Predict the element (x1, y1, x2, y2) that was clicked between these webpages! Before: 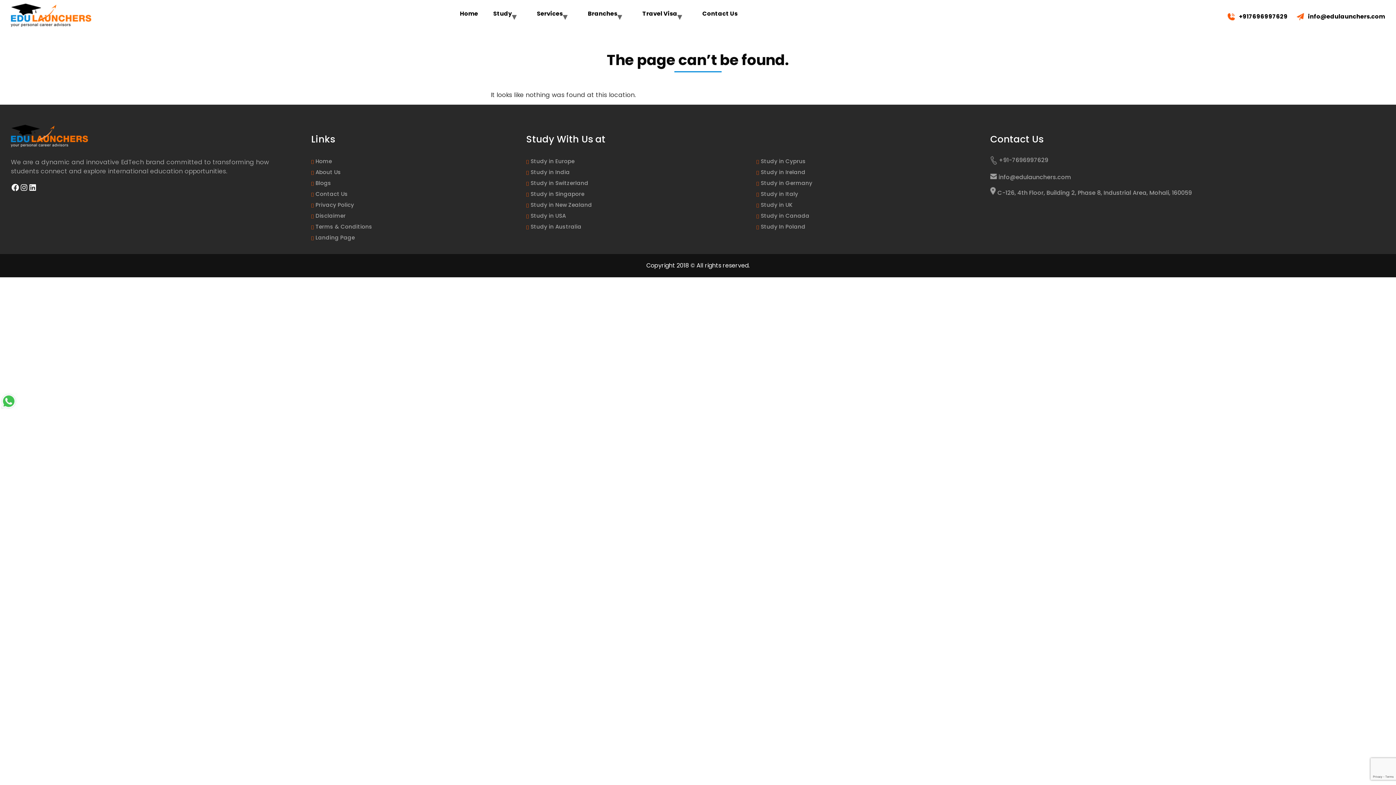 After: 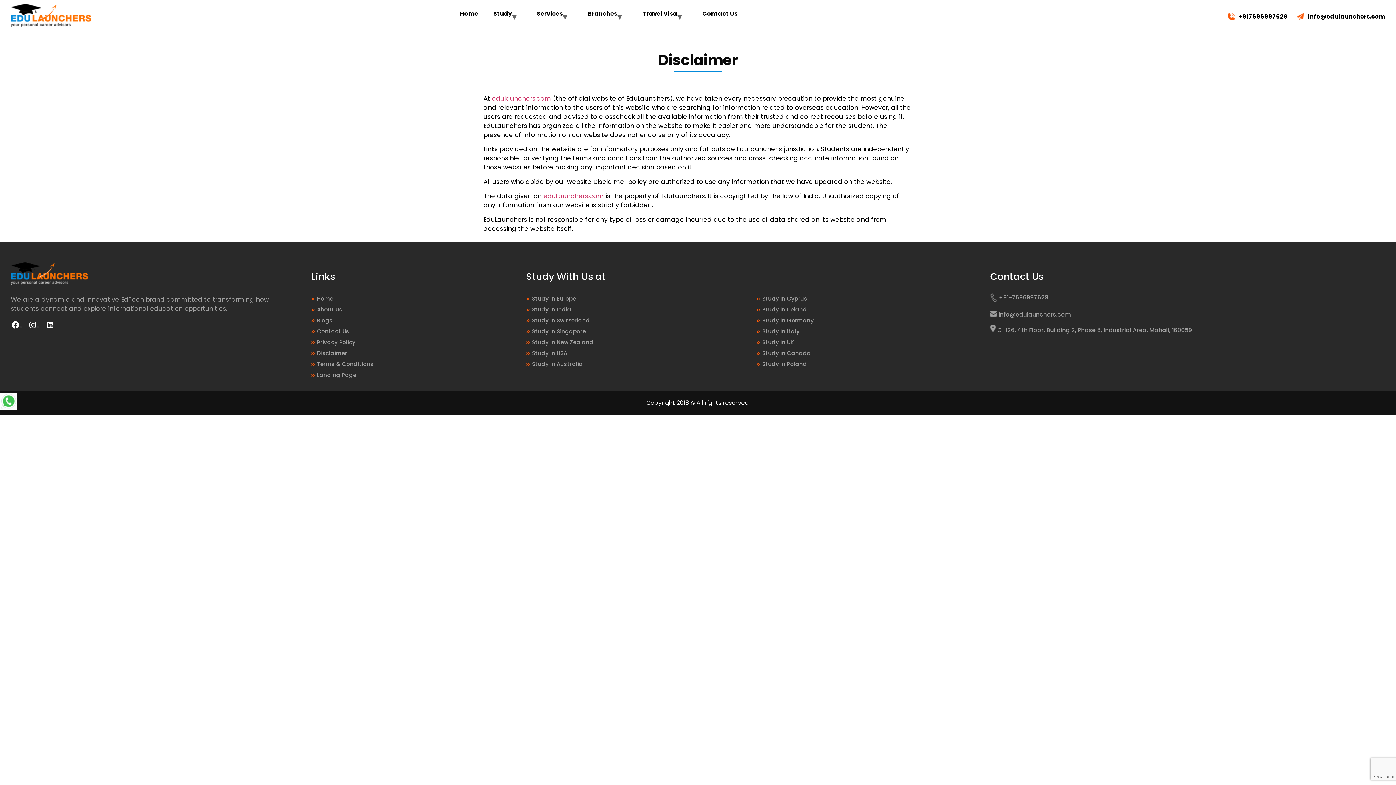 Action: bbox: (315, 212, 345, 219) label: Disclaimer